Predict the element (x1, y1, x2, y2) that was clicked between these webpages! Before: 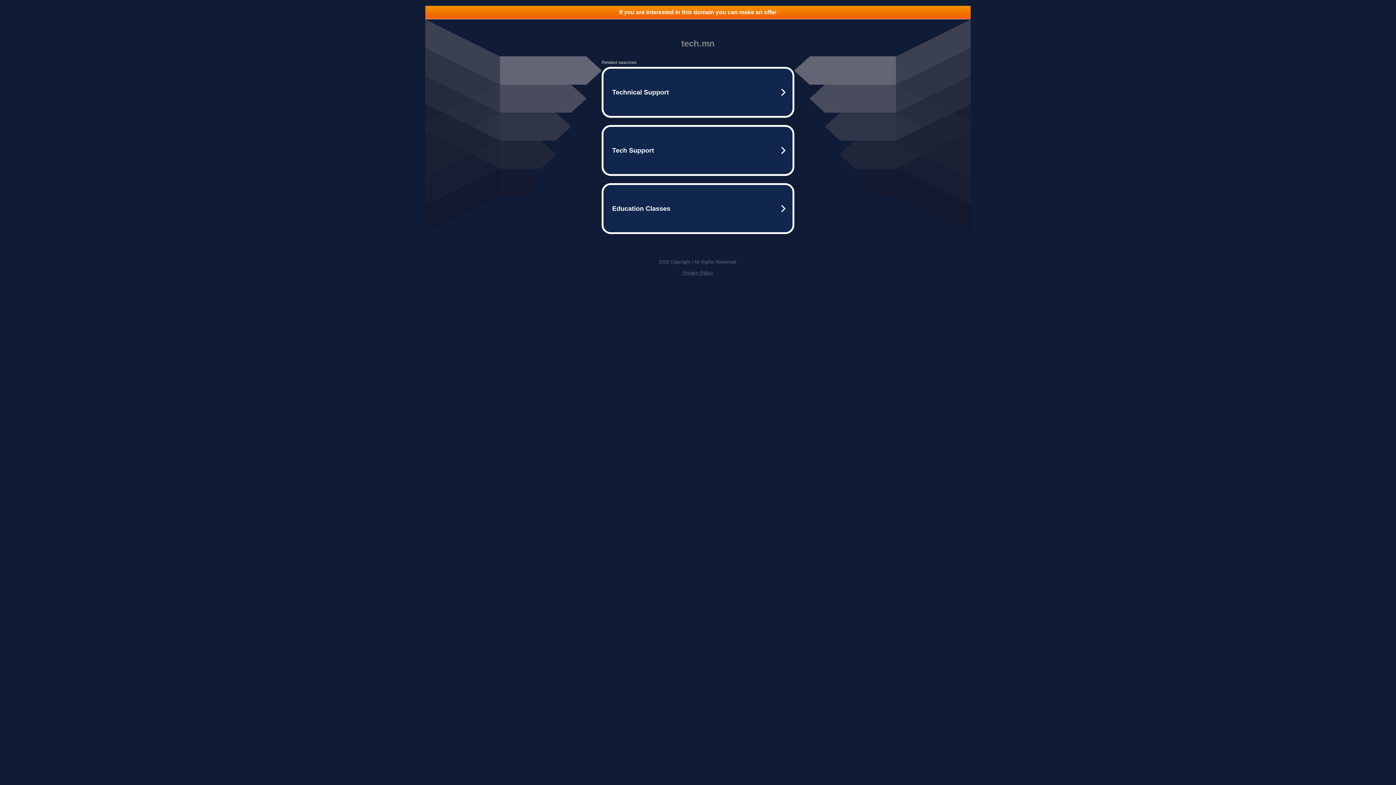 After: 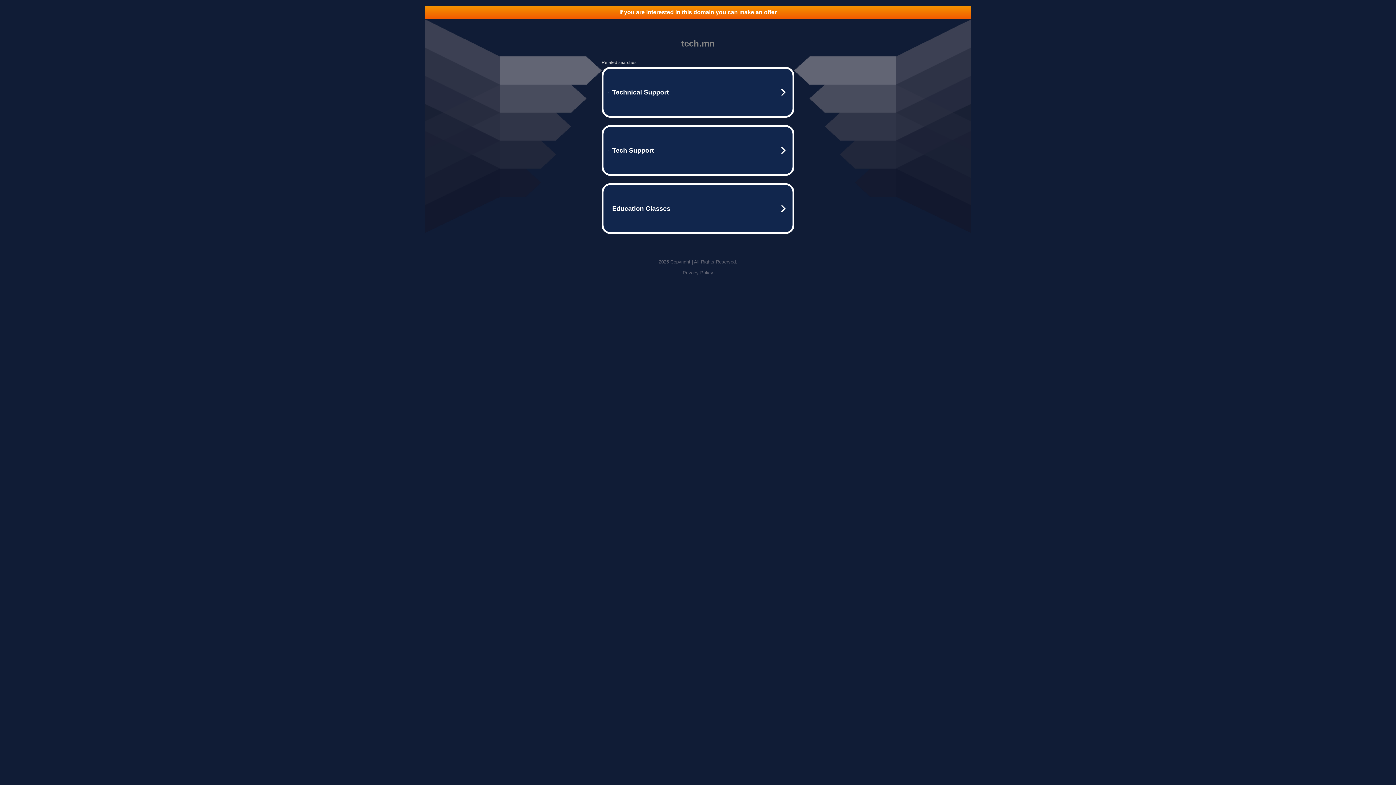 Action: label: Privacy Policy bbox: (682, 270, 713, 275)